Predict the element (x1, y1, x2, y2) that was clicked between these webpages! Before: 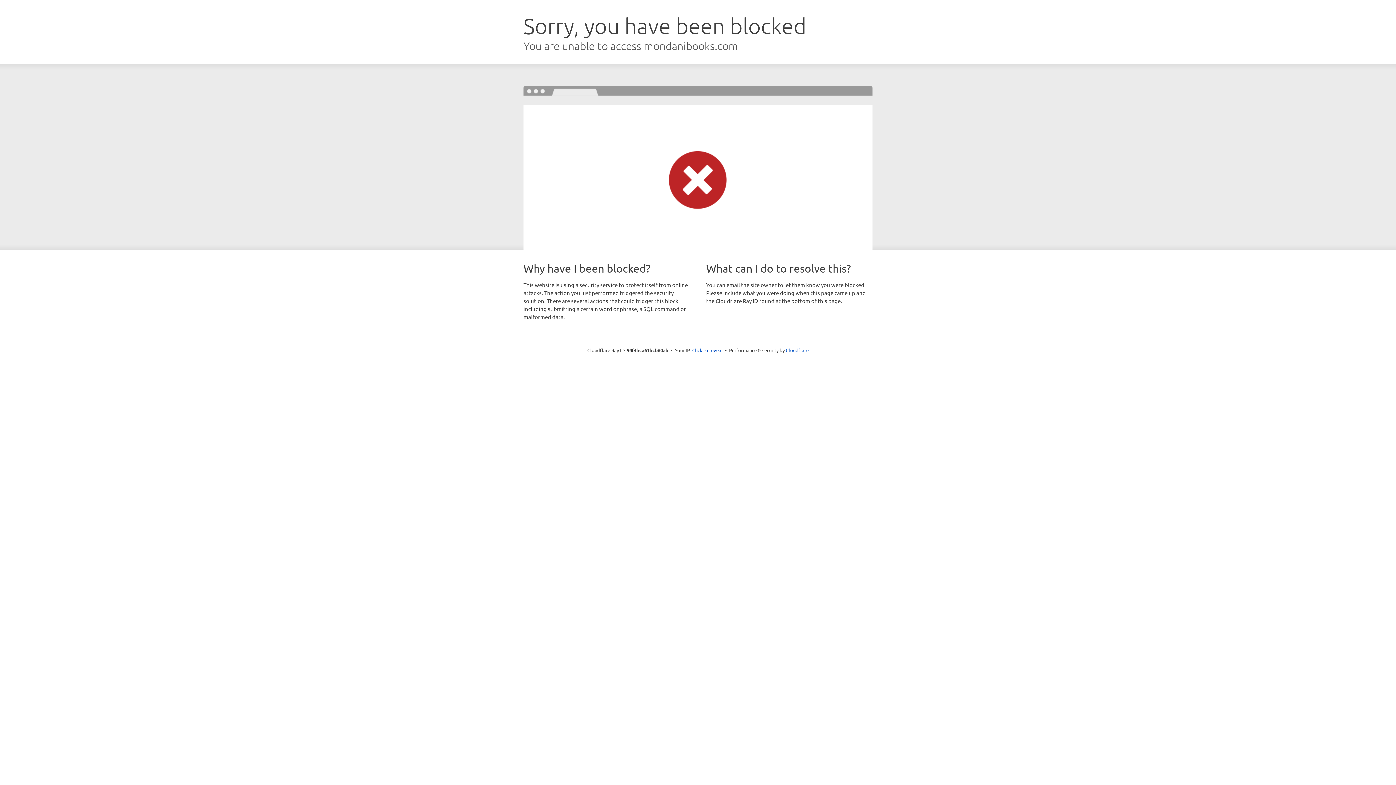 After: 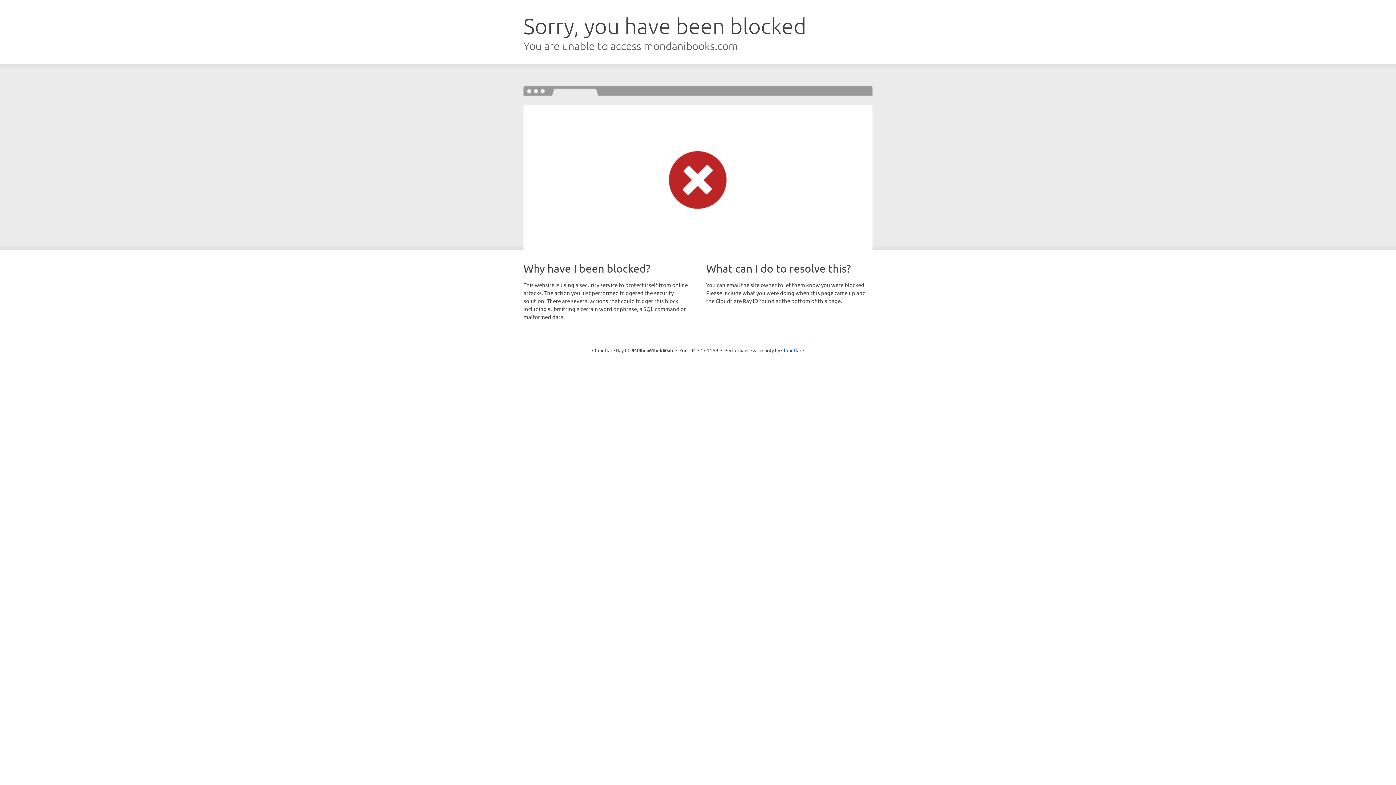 Action: bbox: (692, 346, 722, 353) label: Click to reveal